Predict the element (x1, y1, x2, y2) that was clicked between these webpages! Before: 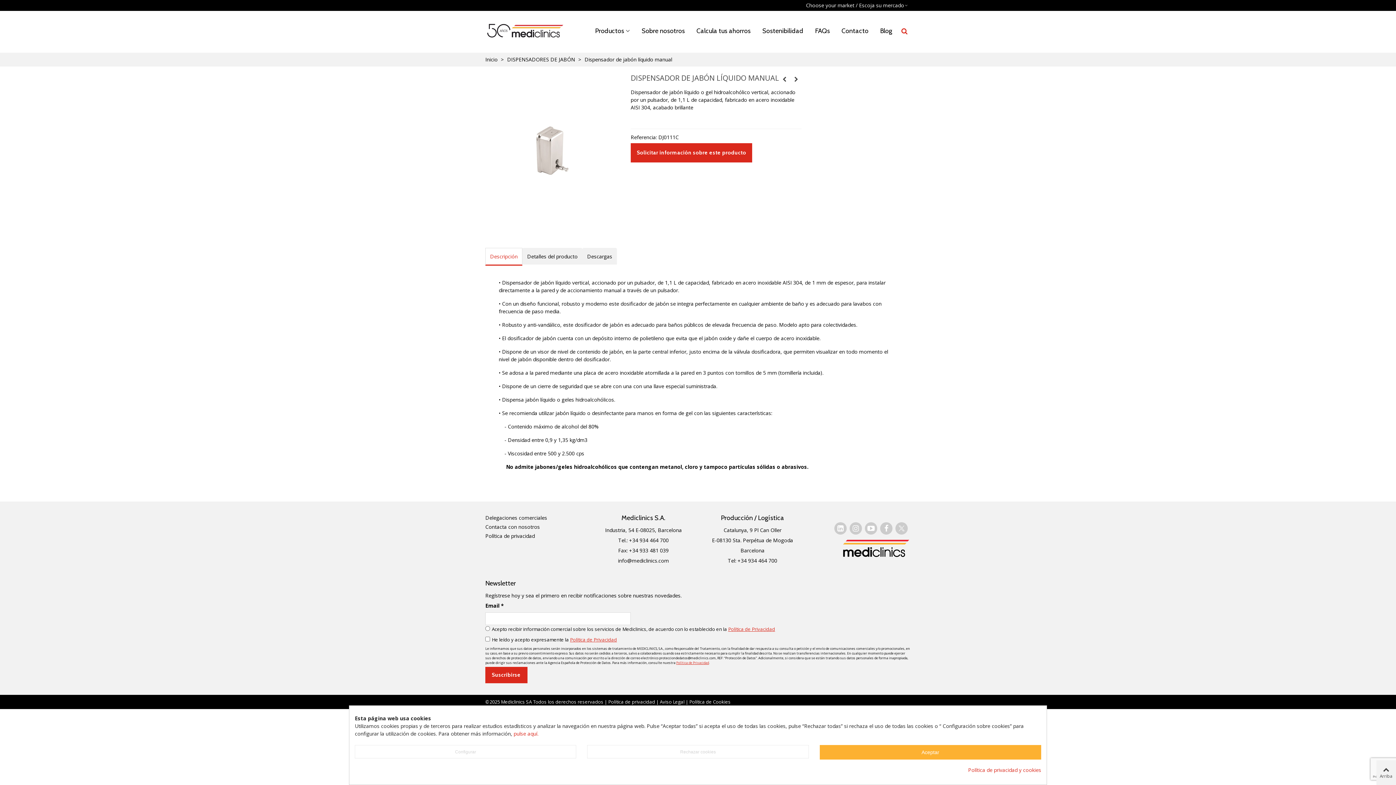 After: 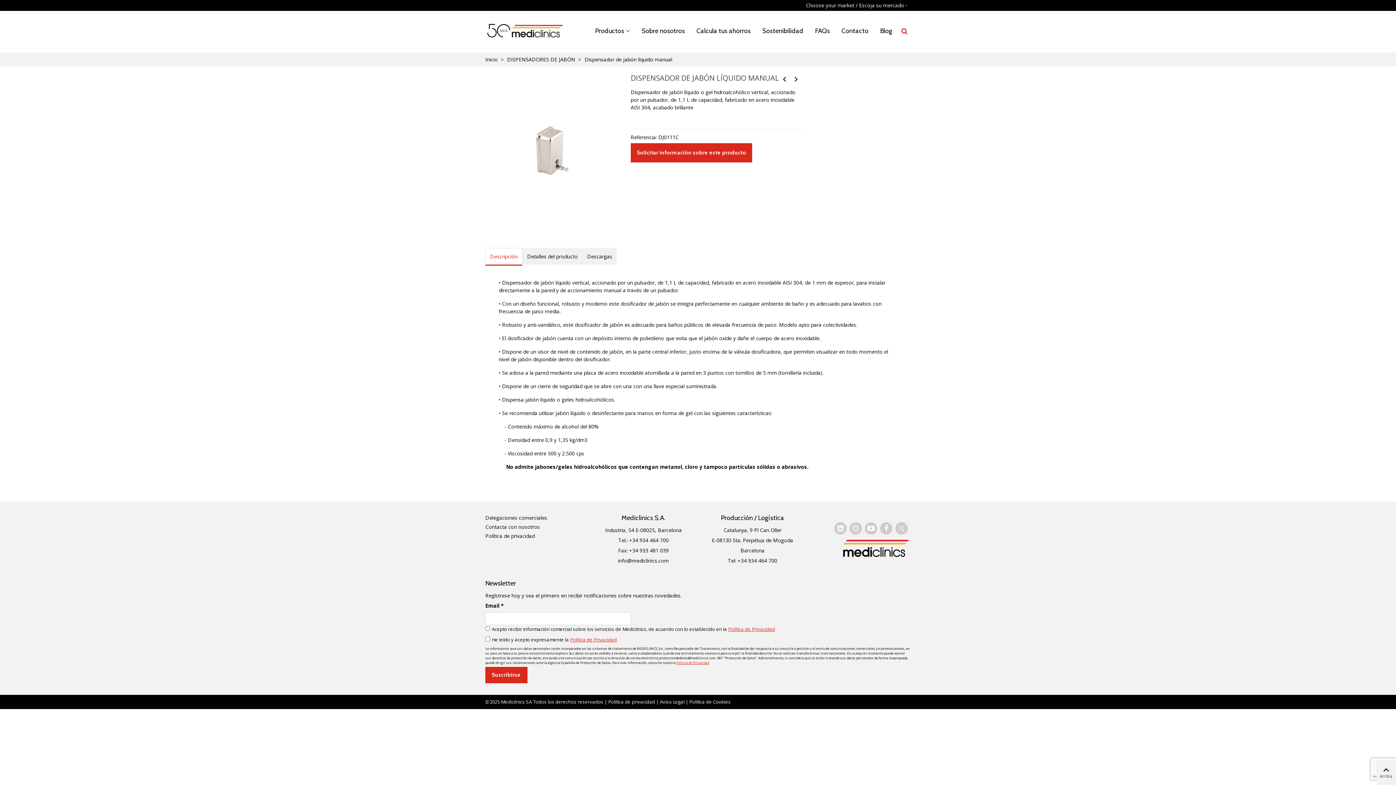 Action: label: Aceptar bbox: (819, 745, 1041, 760)